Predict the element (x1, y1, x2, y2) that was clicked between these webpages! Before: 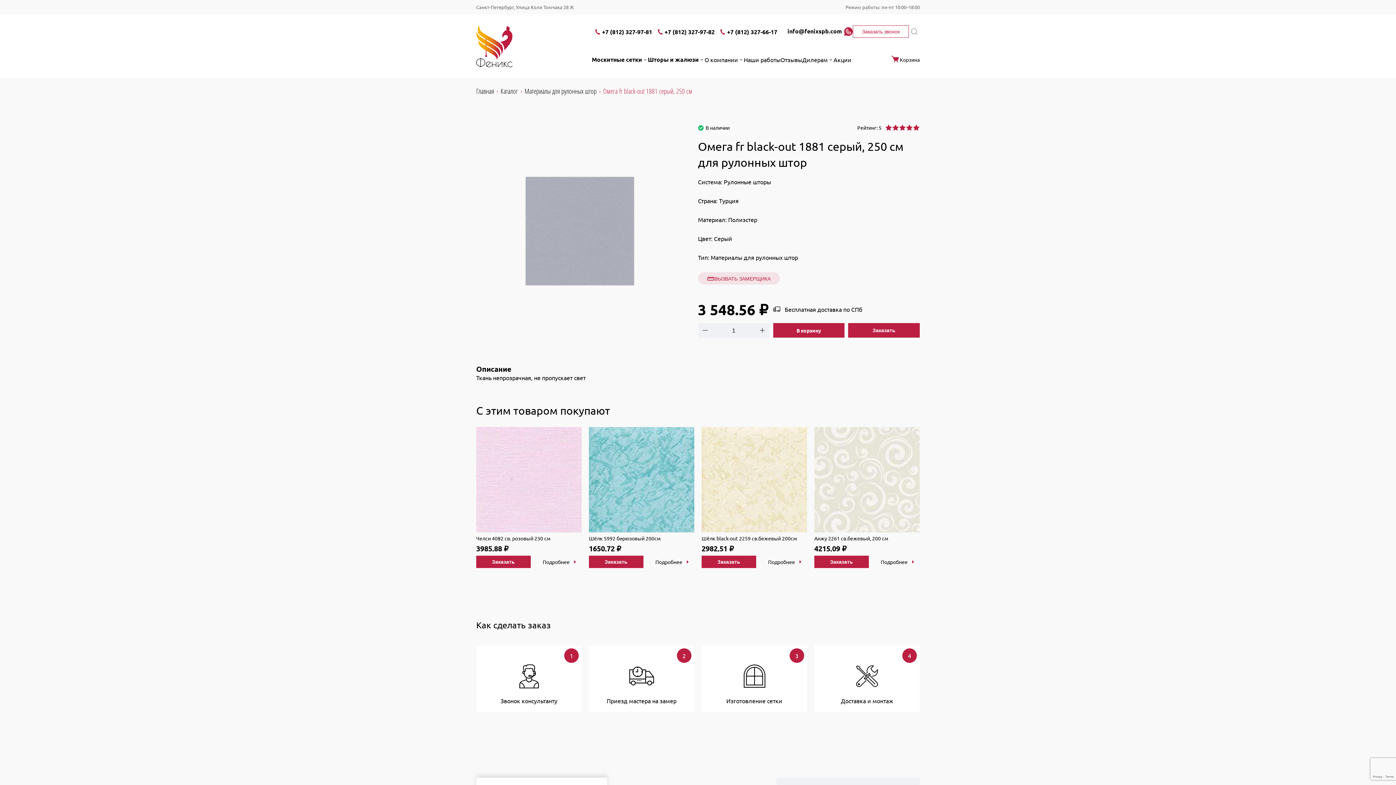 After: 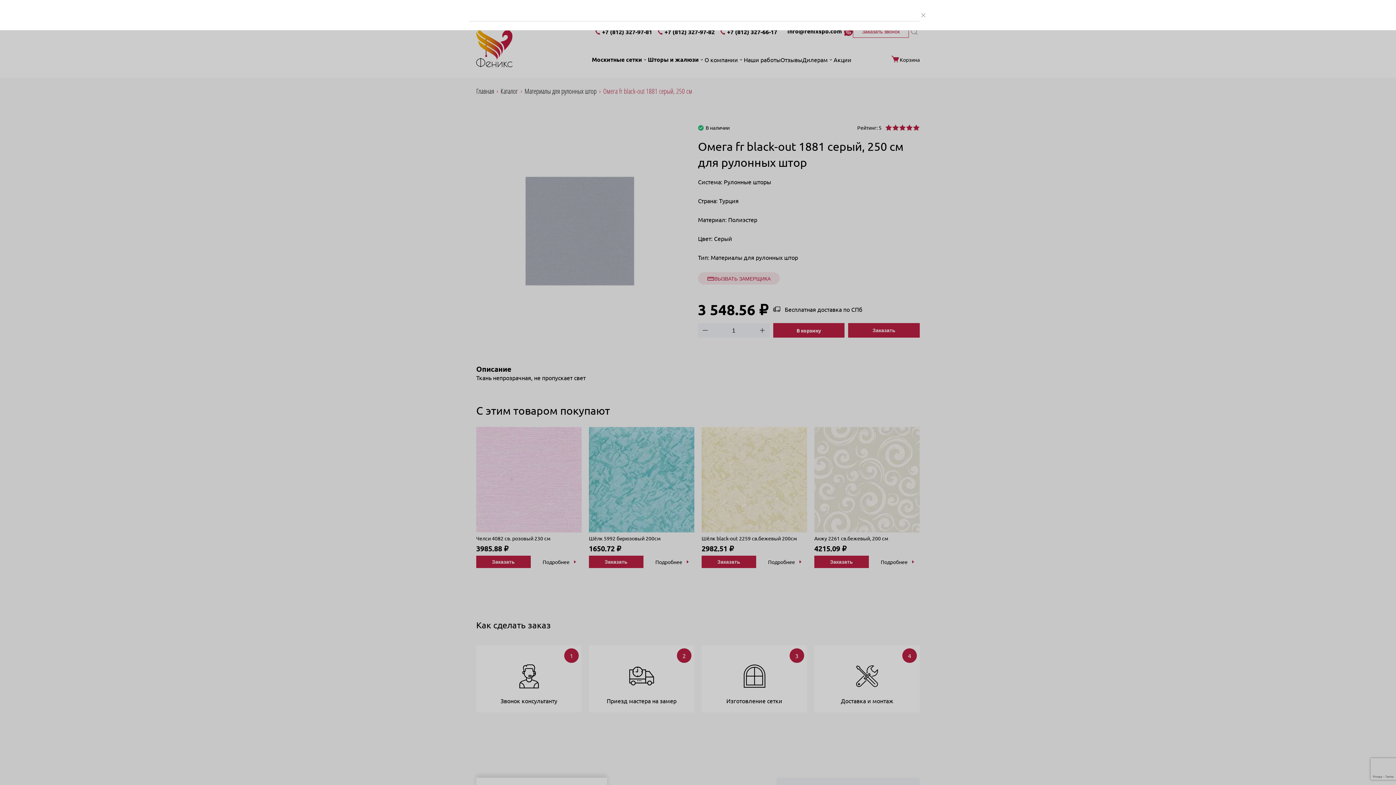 Action: bbox: (909, 26, 920, 37)